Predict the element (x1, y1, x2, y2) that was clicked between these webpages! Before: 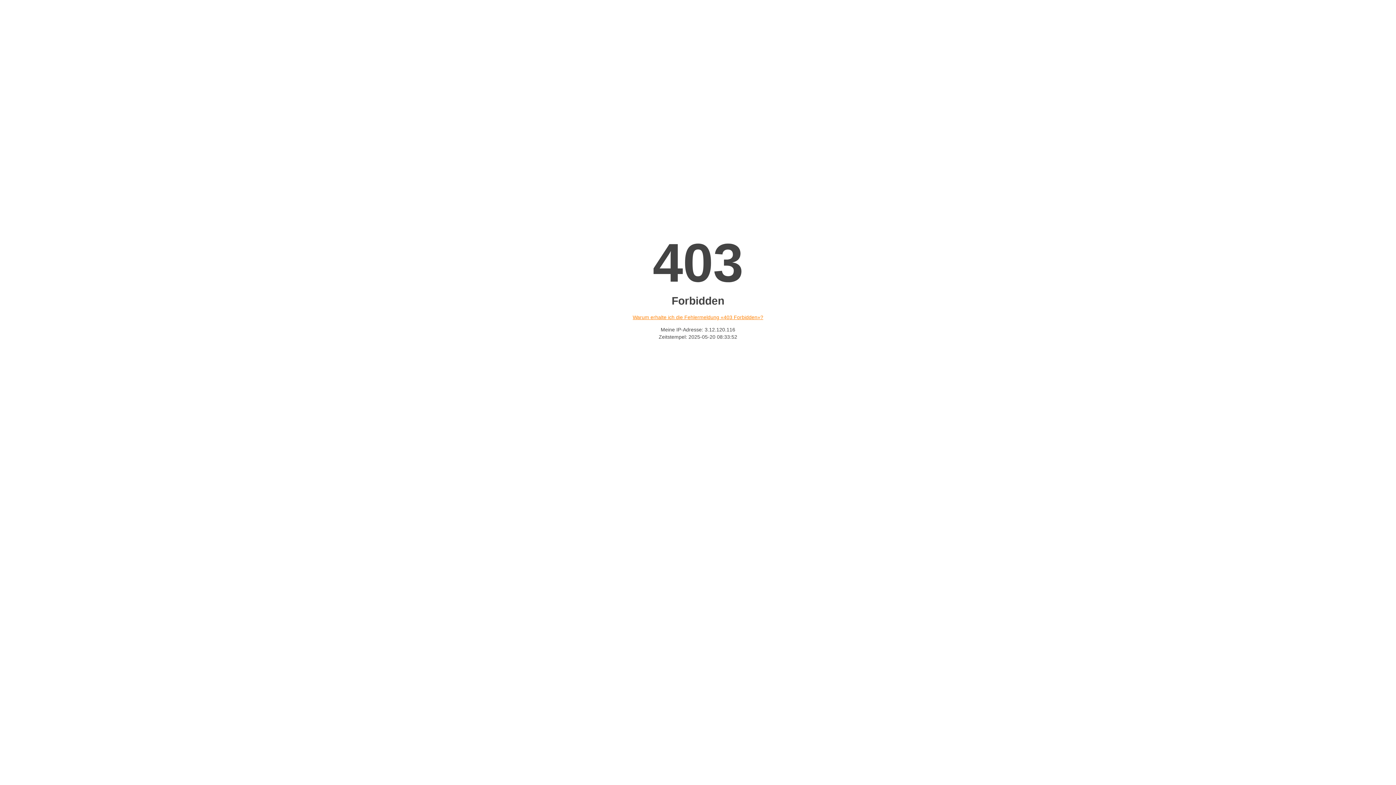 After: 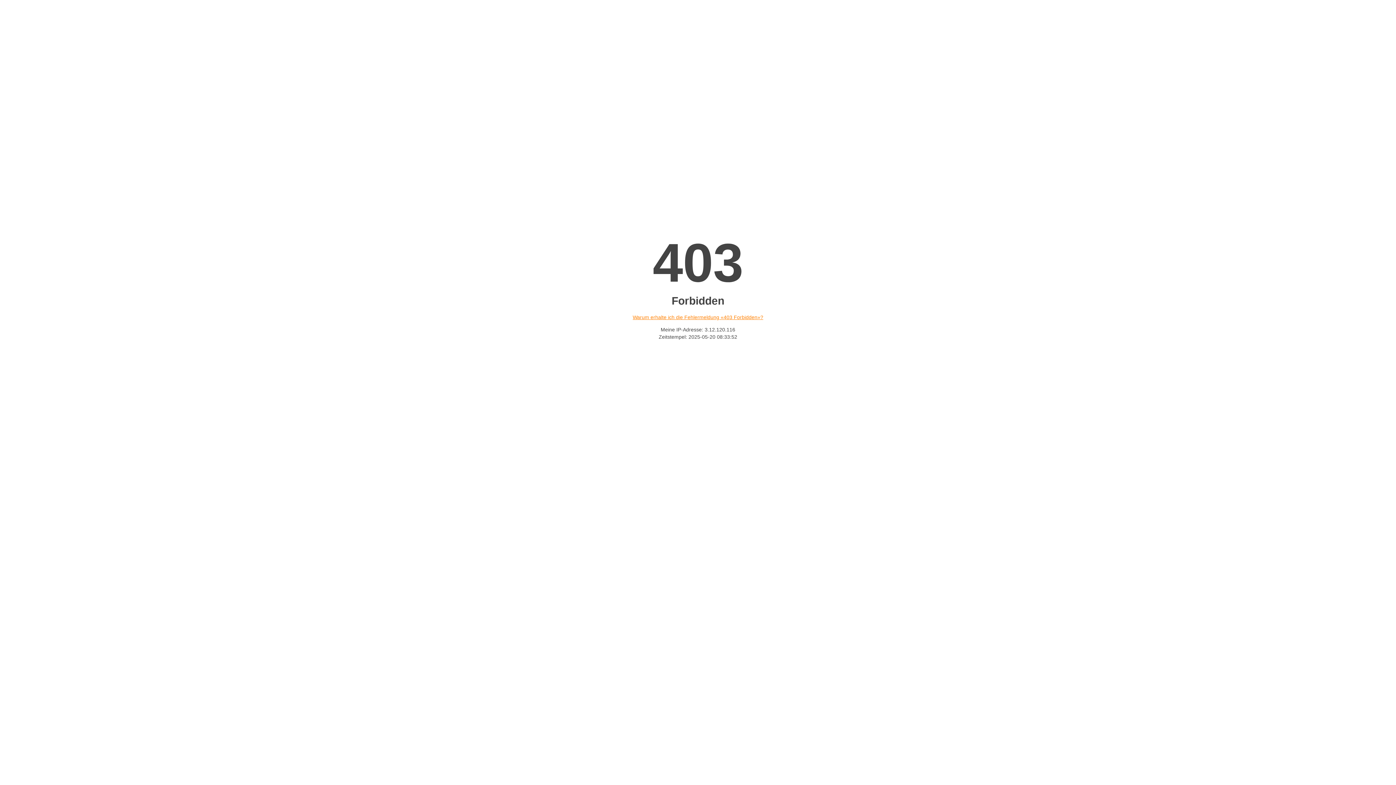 Action: label: Warum erhalte ich die Fehlermeldung «403 Forbidden»? bbox: (632, 314, 763, 320)